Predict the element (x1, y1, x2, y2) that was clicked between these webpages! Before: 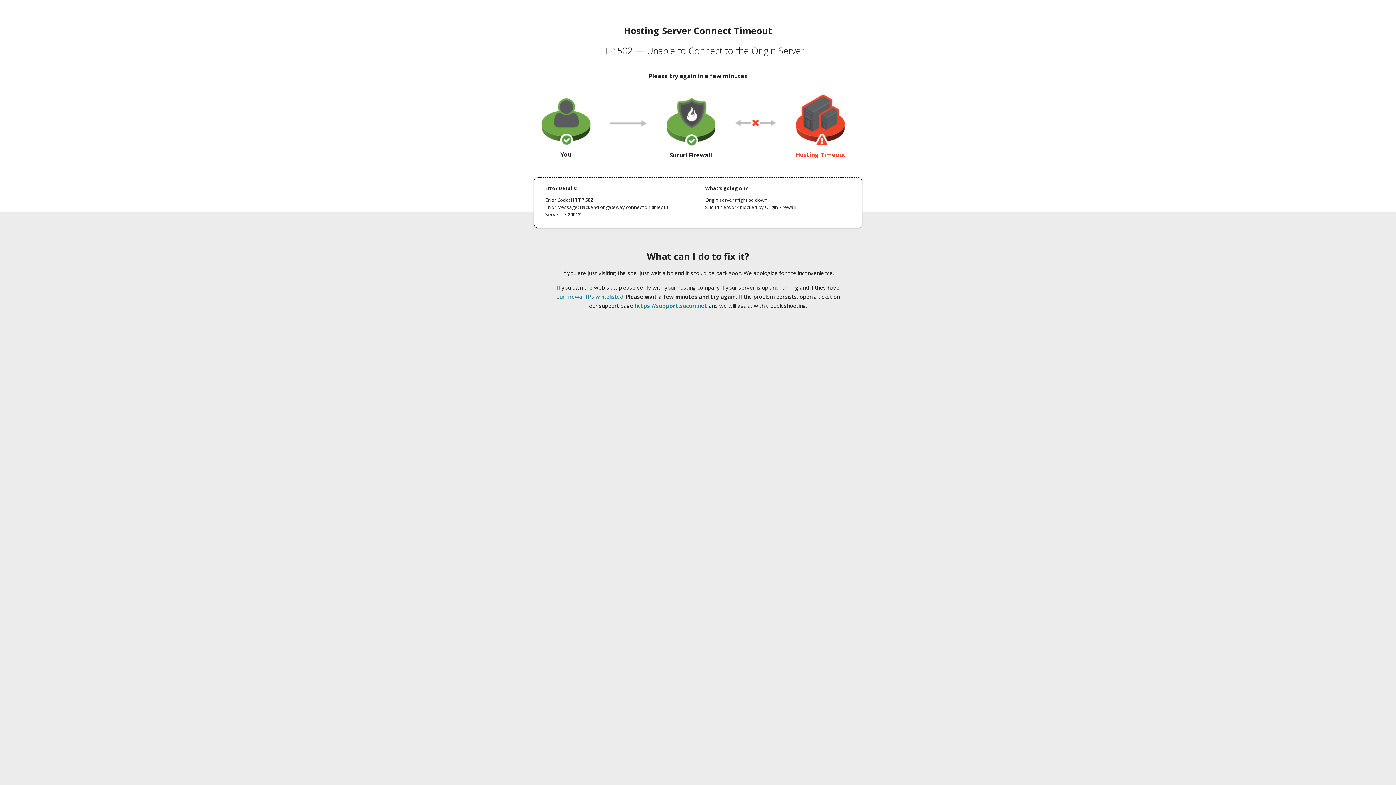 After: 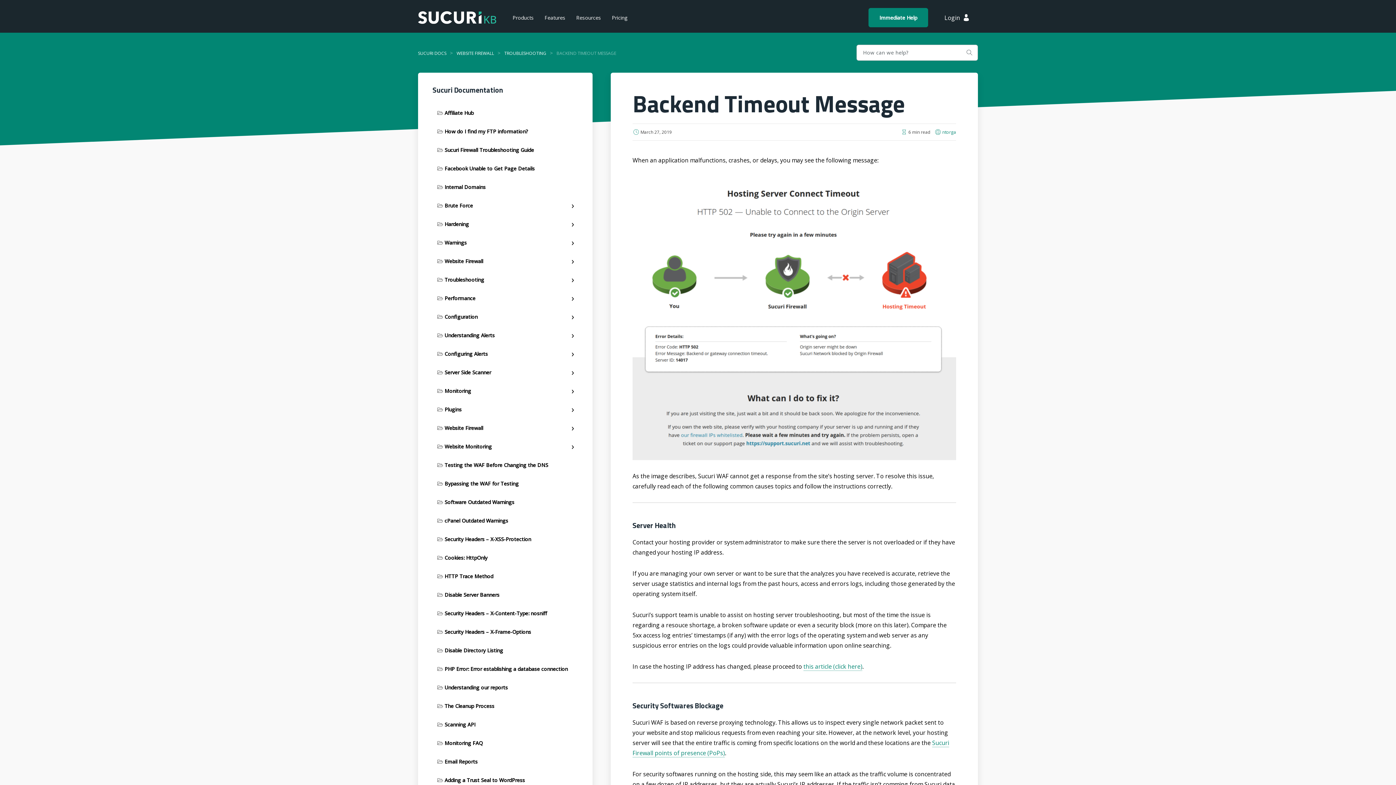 Action: bbox: (556, 293, 623, 300) label: our firewall IPs whitelisted